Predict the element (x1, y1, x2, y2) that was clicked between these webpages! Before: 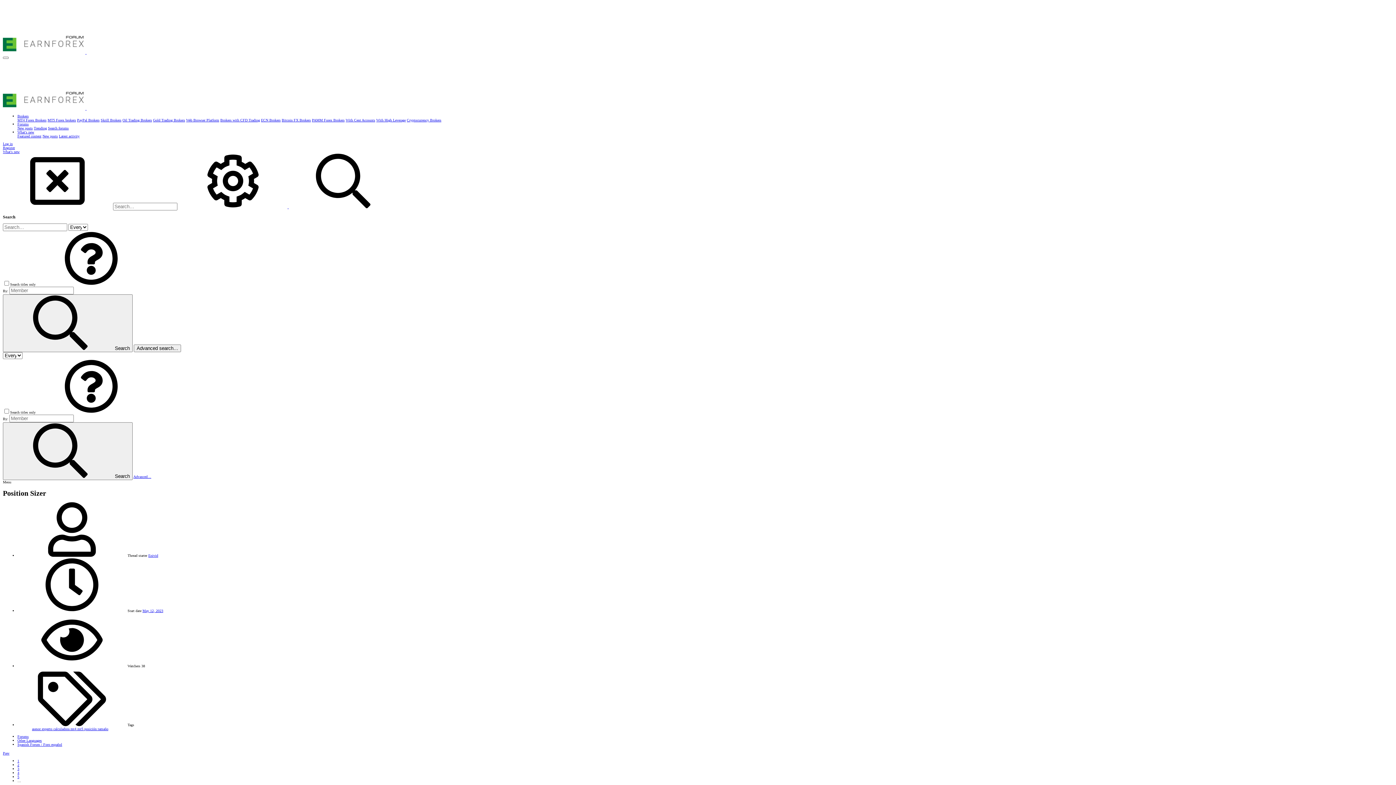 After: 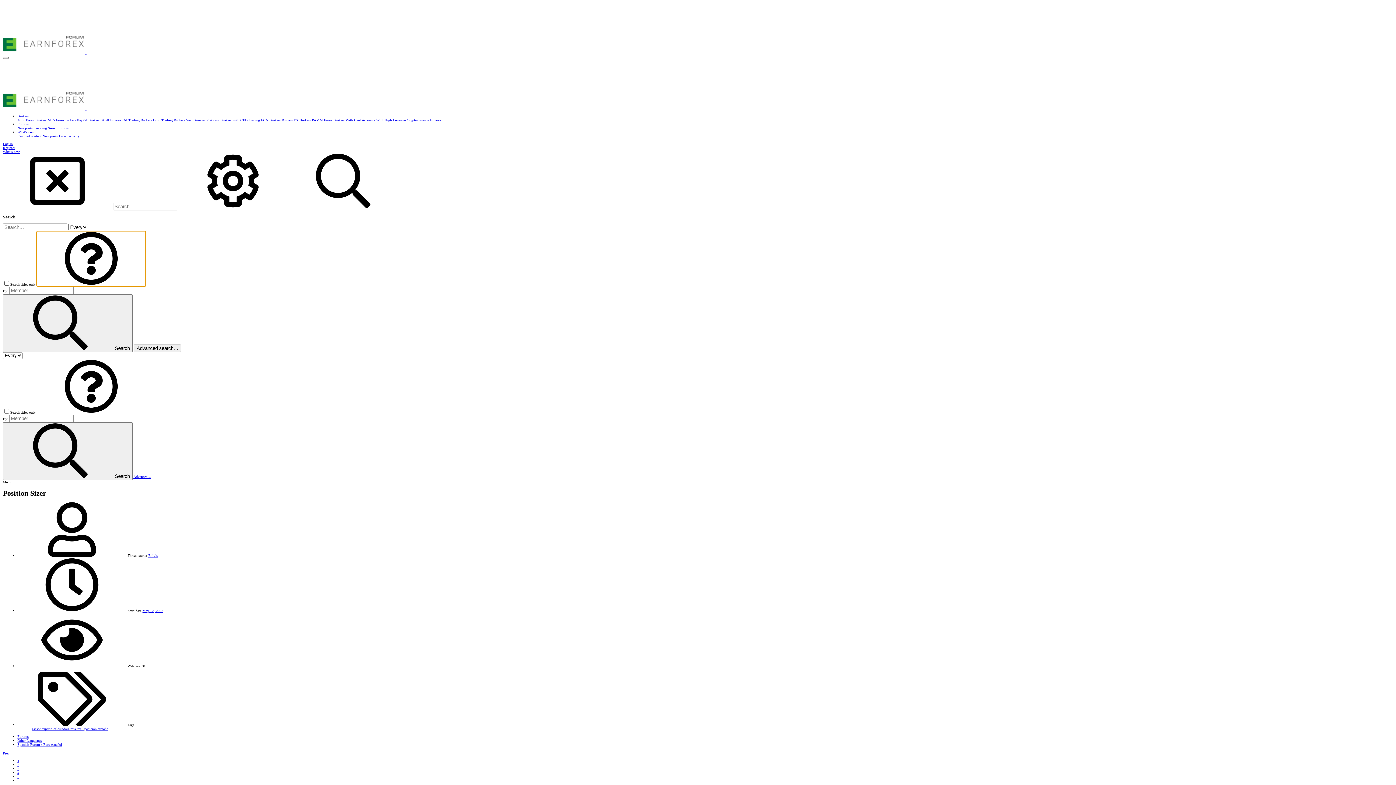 Action: bbox: (36, 282, 145, 286)